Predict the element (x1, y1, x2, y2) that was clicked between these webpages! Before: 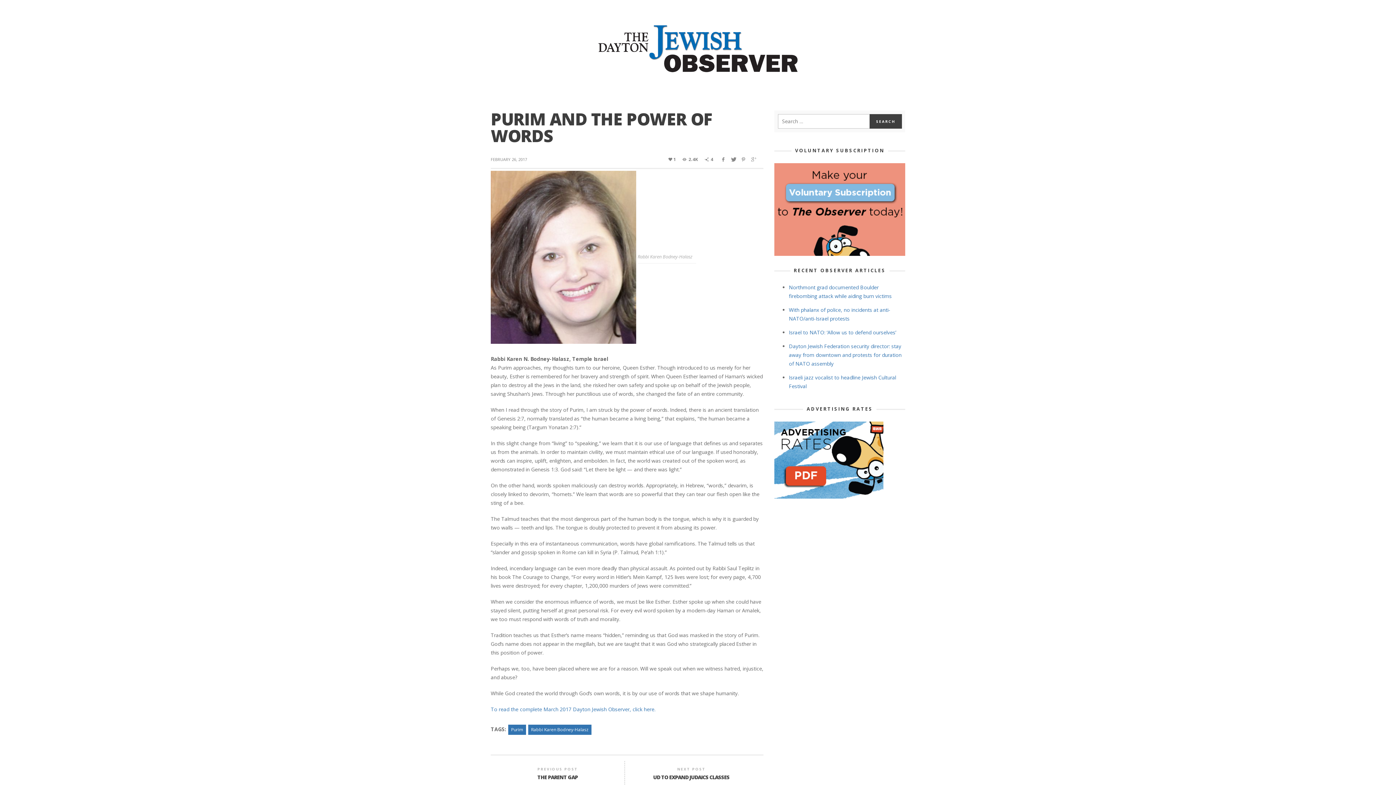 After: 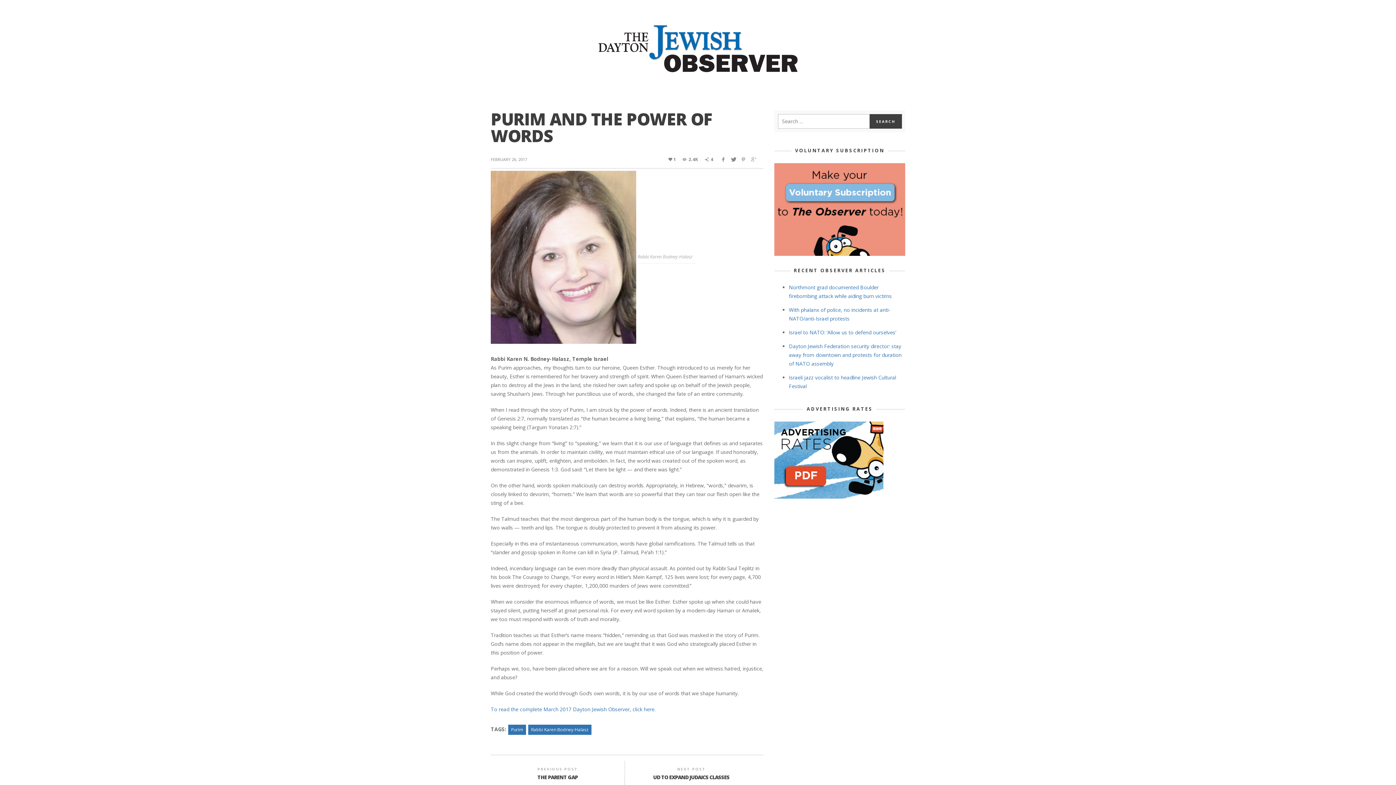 Action: label: RECENT OBSERVER ARTICLES bbox: (774, 263, 905, 274)